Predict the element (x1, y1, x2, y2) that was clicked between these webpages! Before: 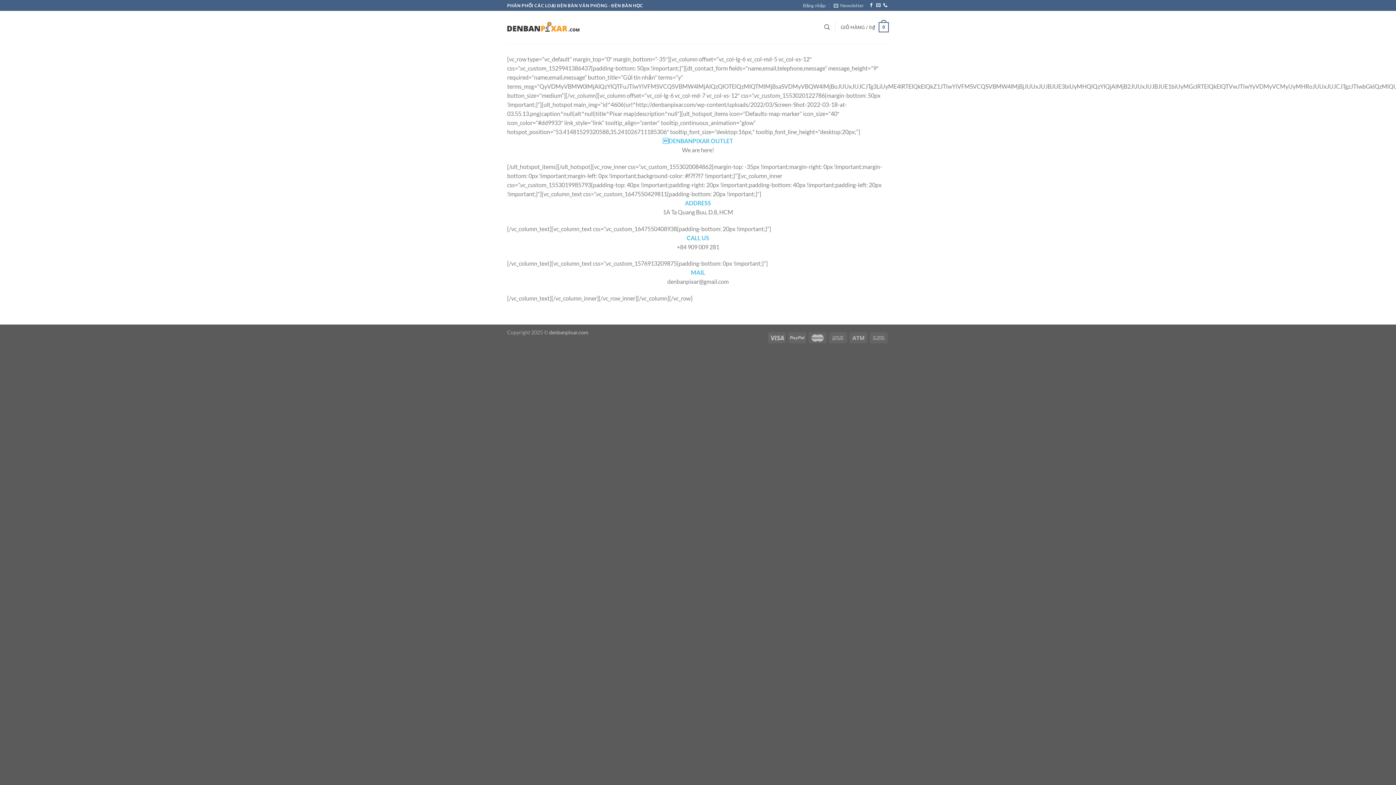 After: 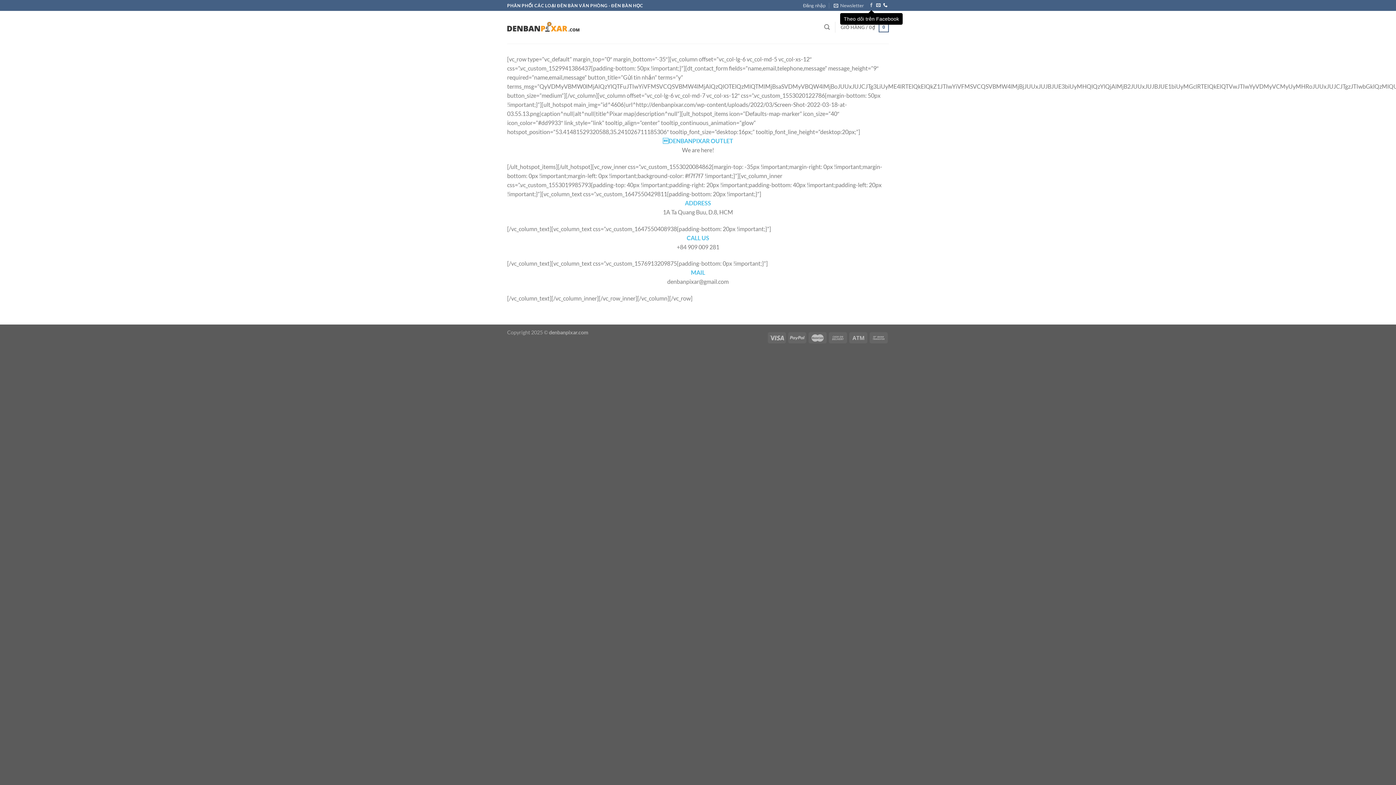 Action: bbox: (869, 3, 873, 8) label: Theo dõi trên Facebook